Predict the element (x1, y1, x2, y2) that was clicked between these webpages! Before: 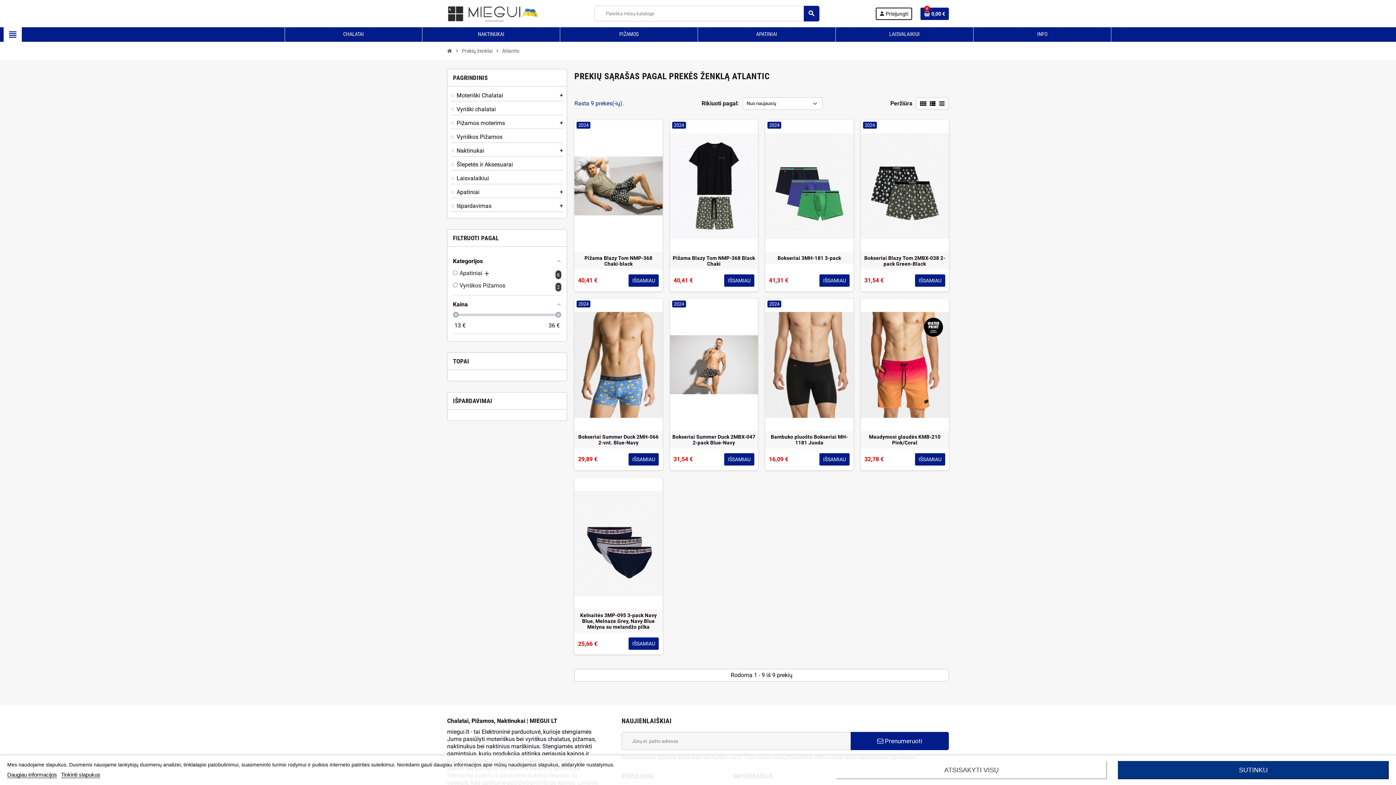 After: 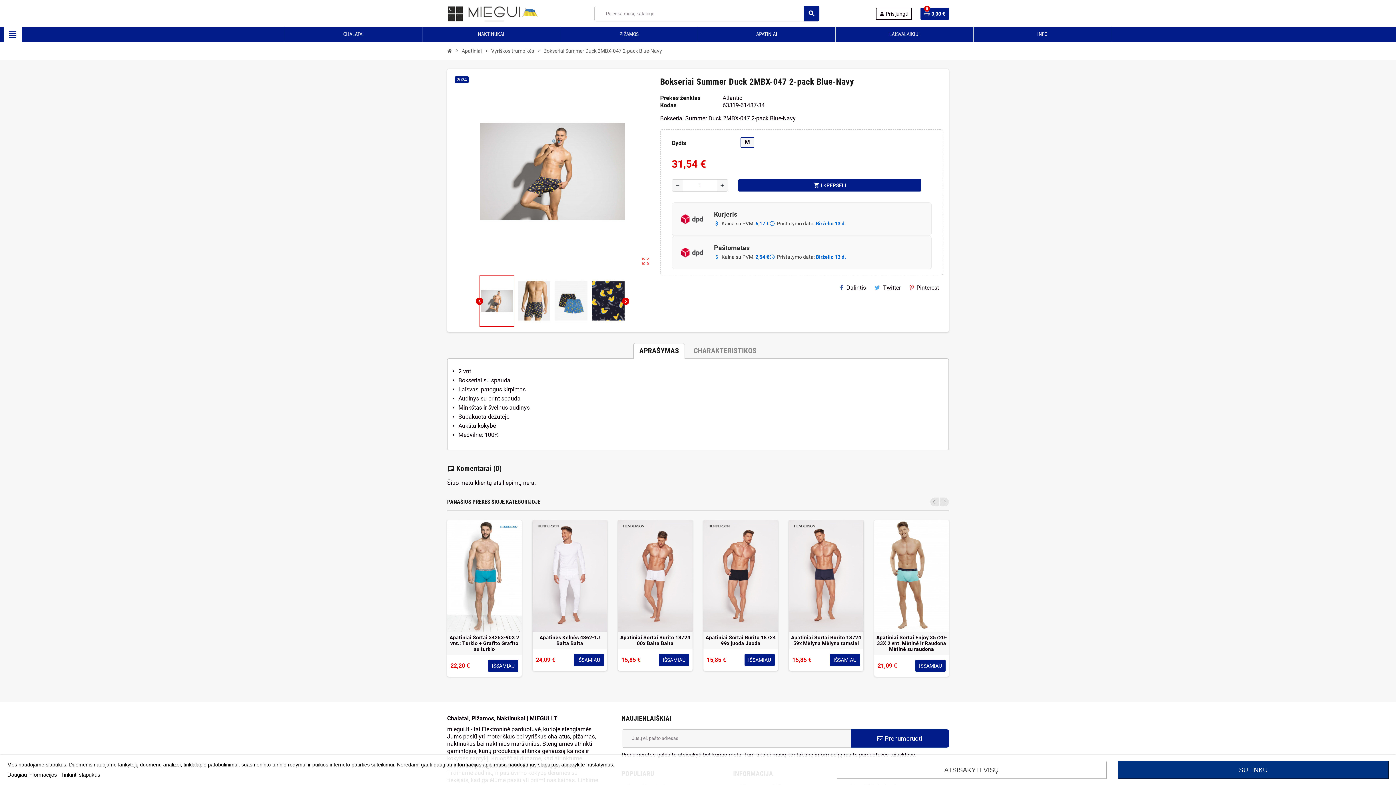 Action: label: Bokseriai Summer Duck 2MBX-047 2-pack Blue-Navy bbox: (671, 434, 756, 445)